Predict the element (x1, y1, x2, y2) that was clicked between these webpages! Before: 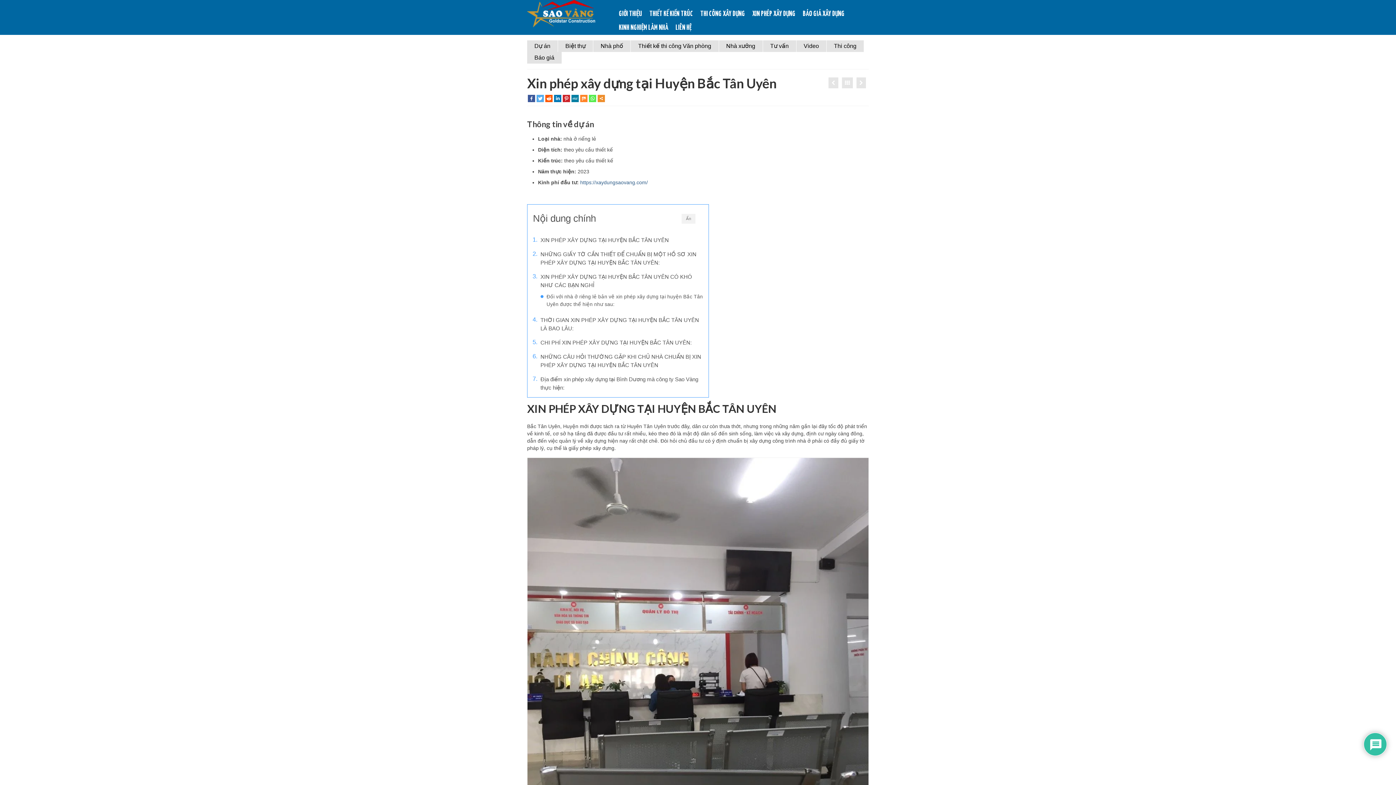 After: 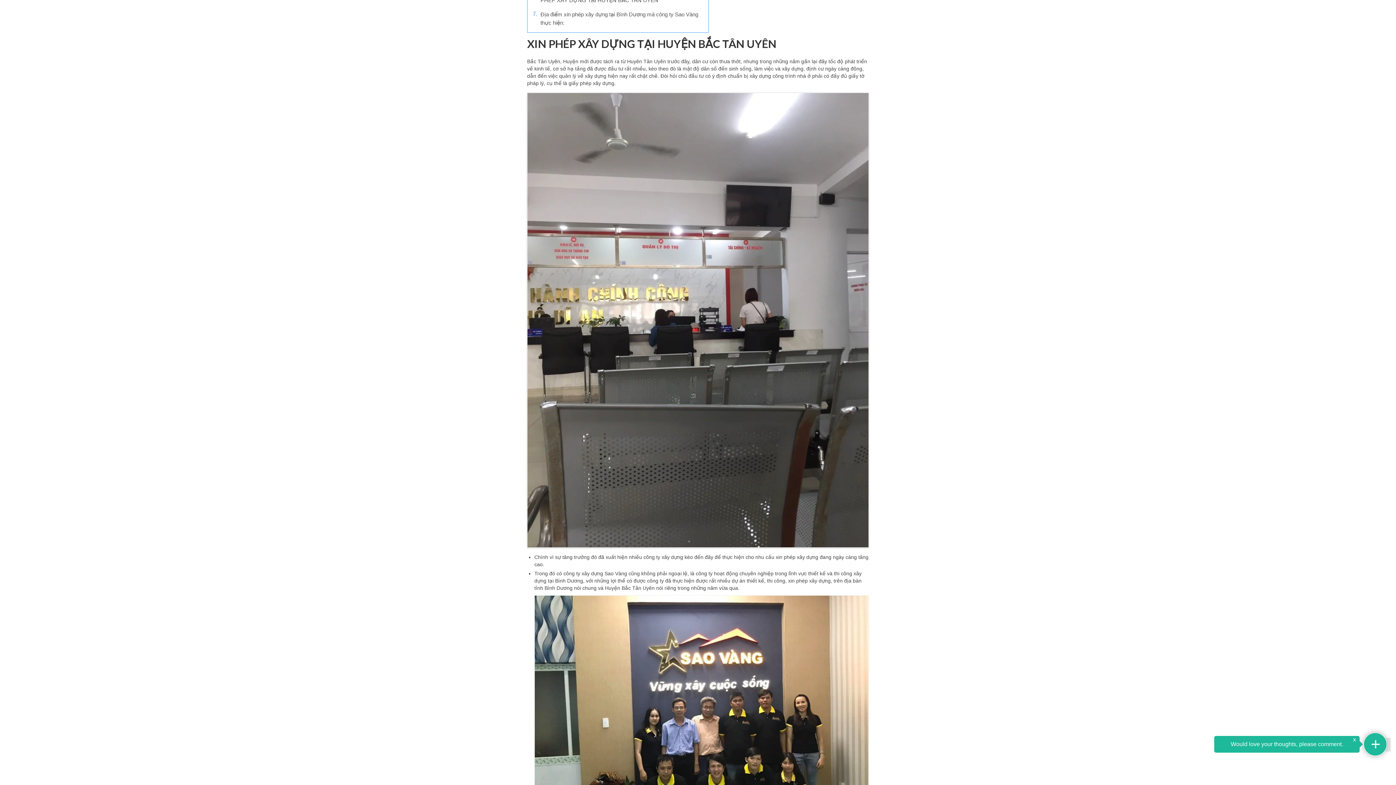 Action: label: XIN PHÉP XÂY DỰNG TẠI HUYỆN BẮC TÂN UYÊN bbox: (540, 236, 669, 244)